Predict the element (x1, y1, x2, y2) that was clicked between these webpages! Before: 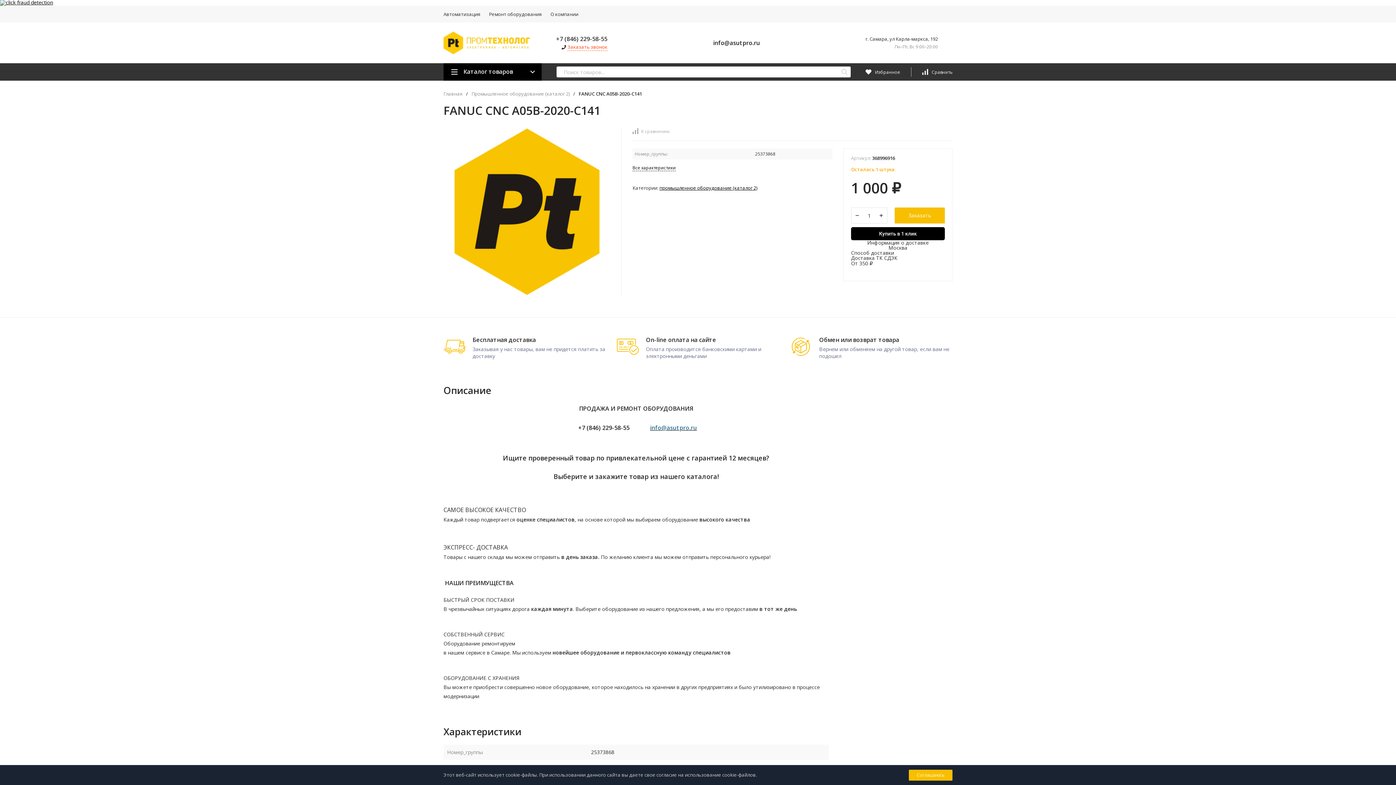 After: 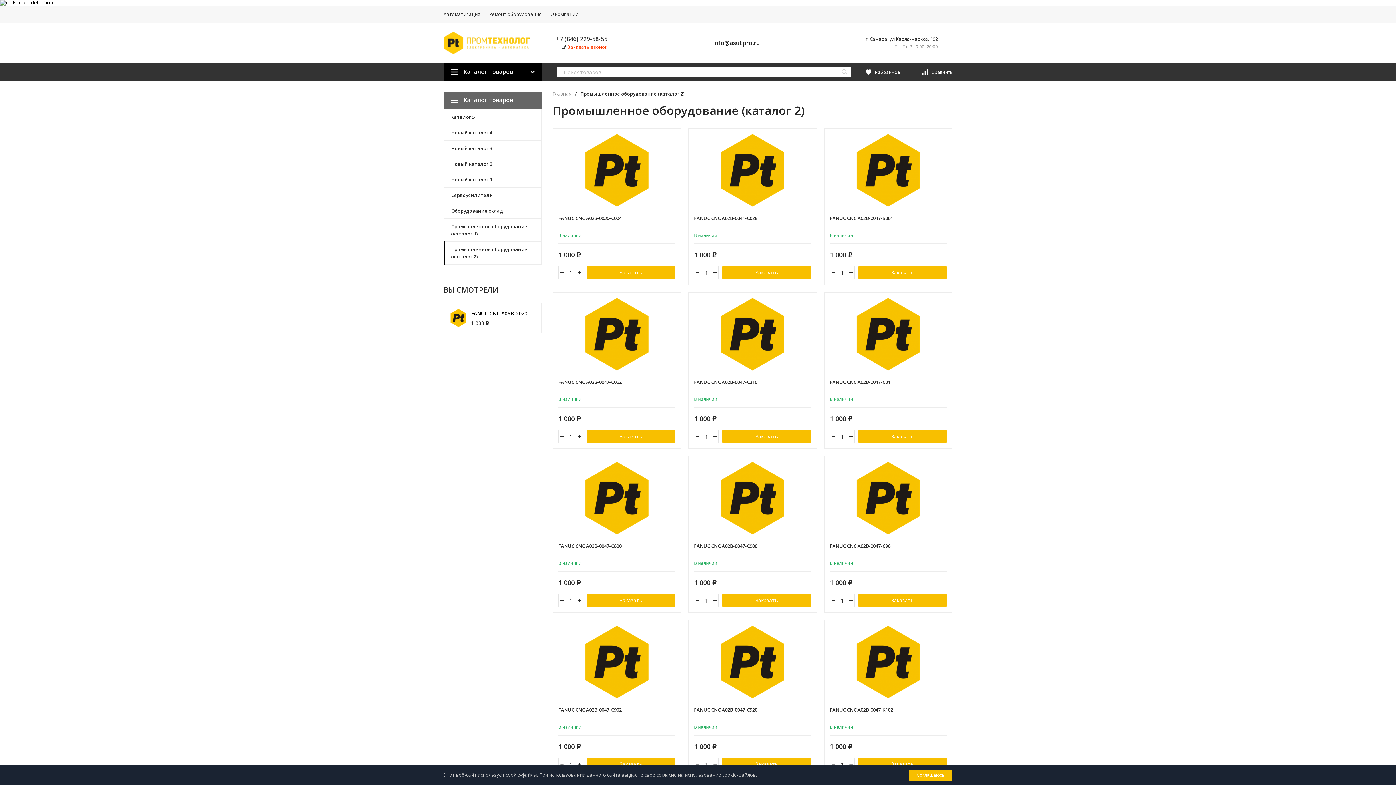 Action: label: Промышленное оборудование (каталог 2) bbox: (471, 91, 569, 96)